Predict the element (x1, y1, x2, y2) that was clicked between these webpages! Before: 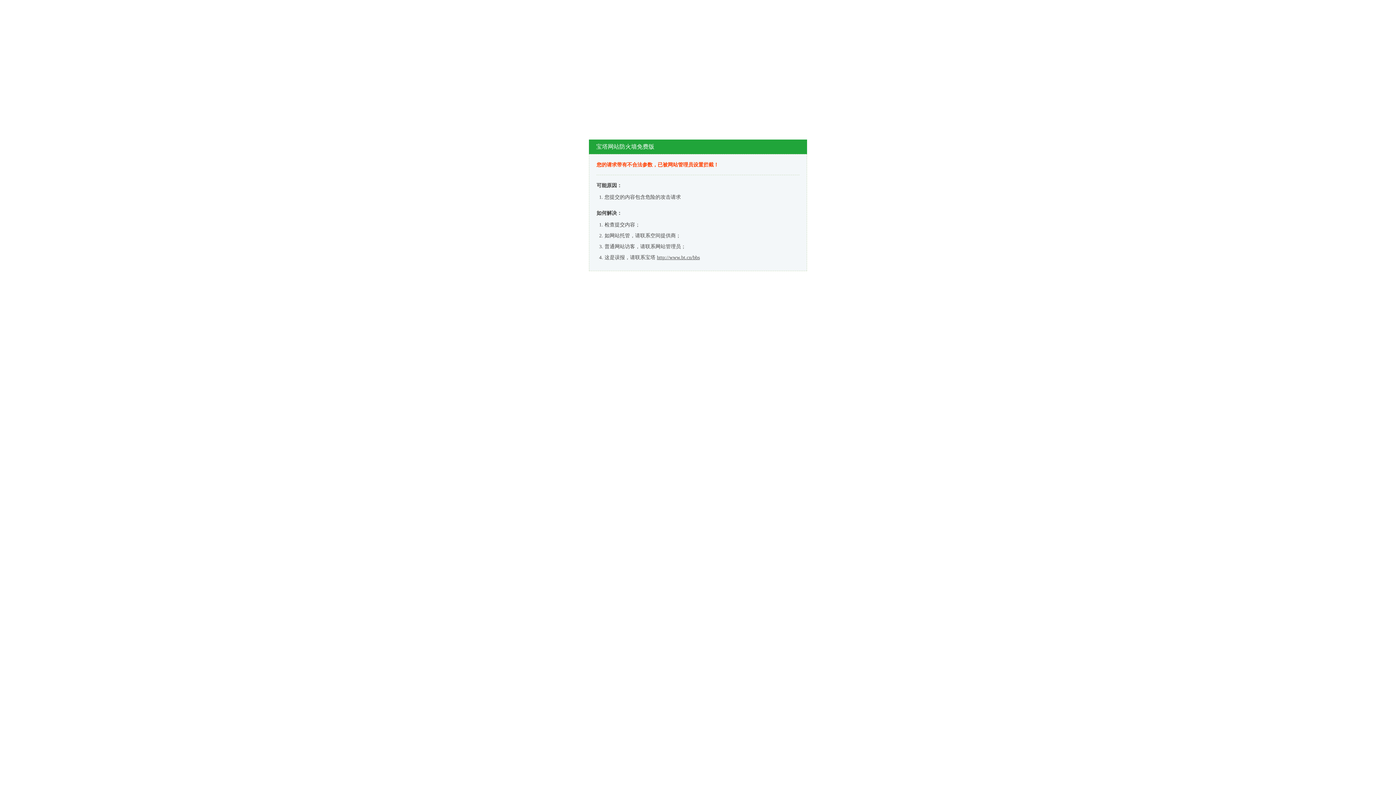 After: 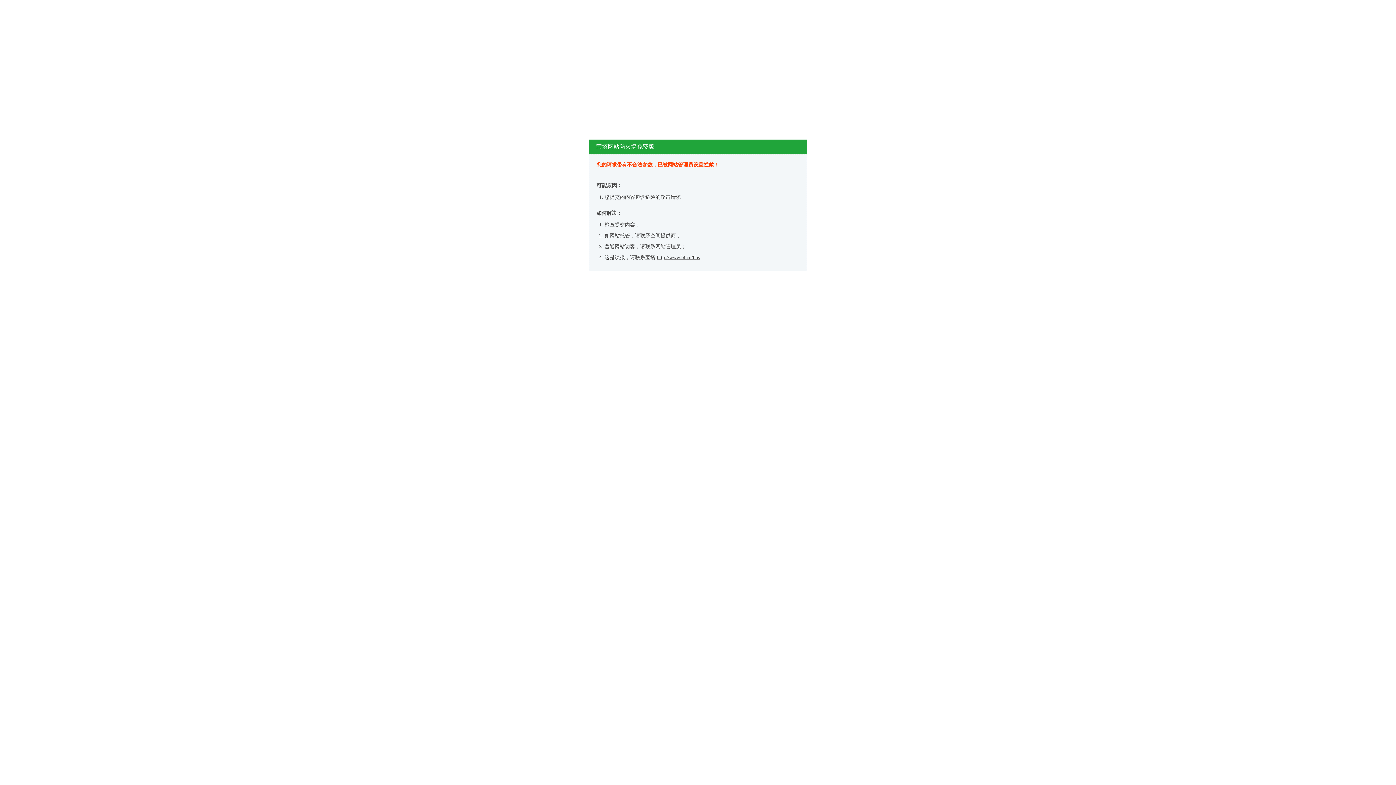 Action: bbox: (657, 254, 700, 260) label: http://www.bt.cn/bbs